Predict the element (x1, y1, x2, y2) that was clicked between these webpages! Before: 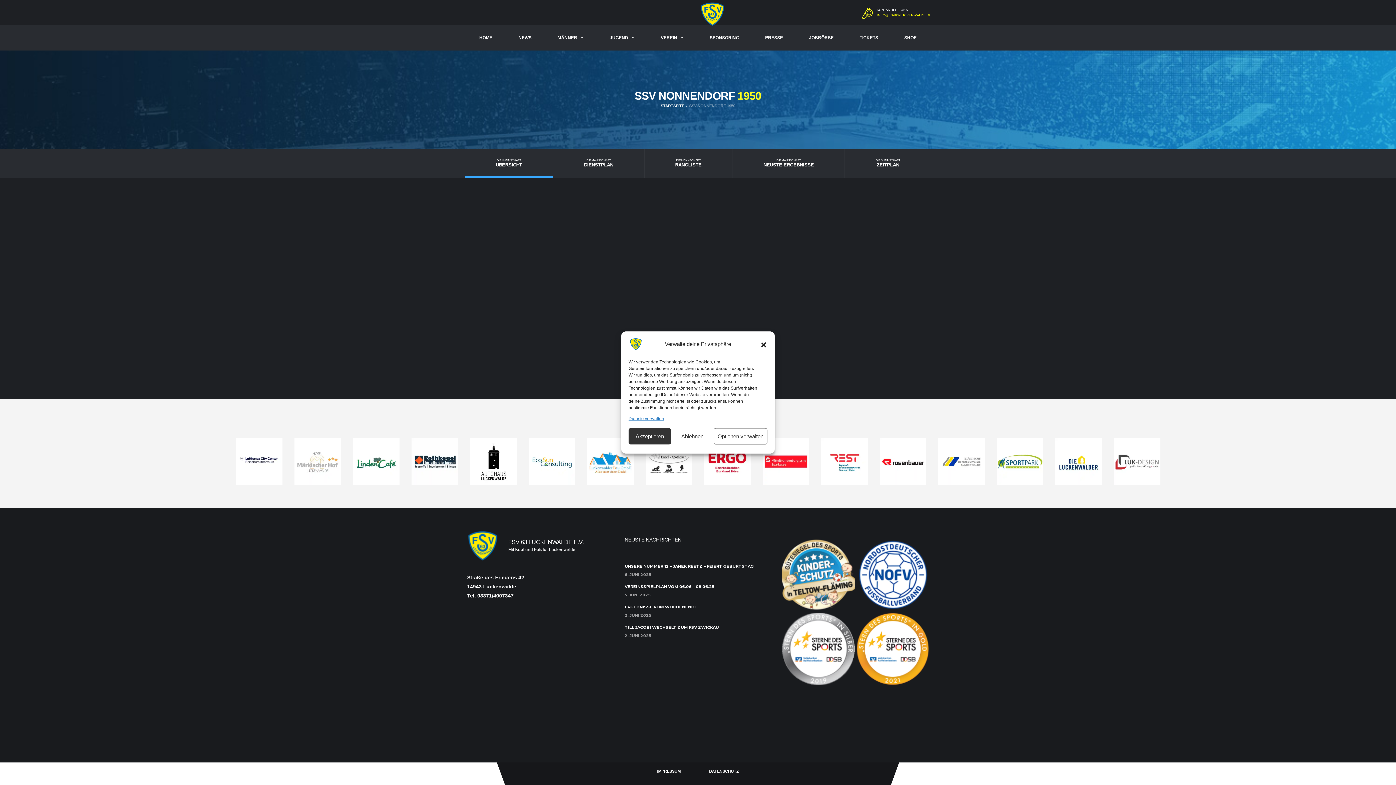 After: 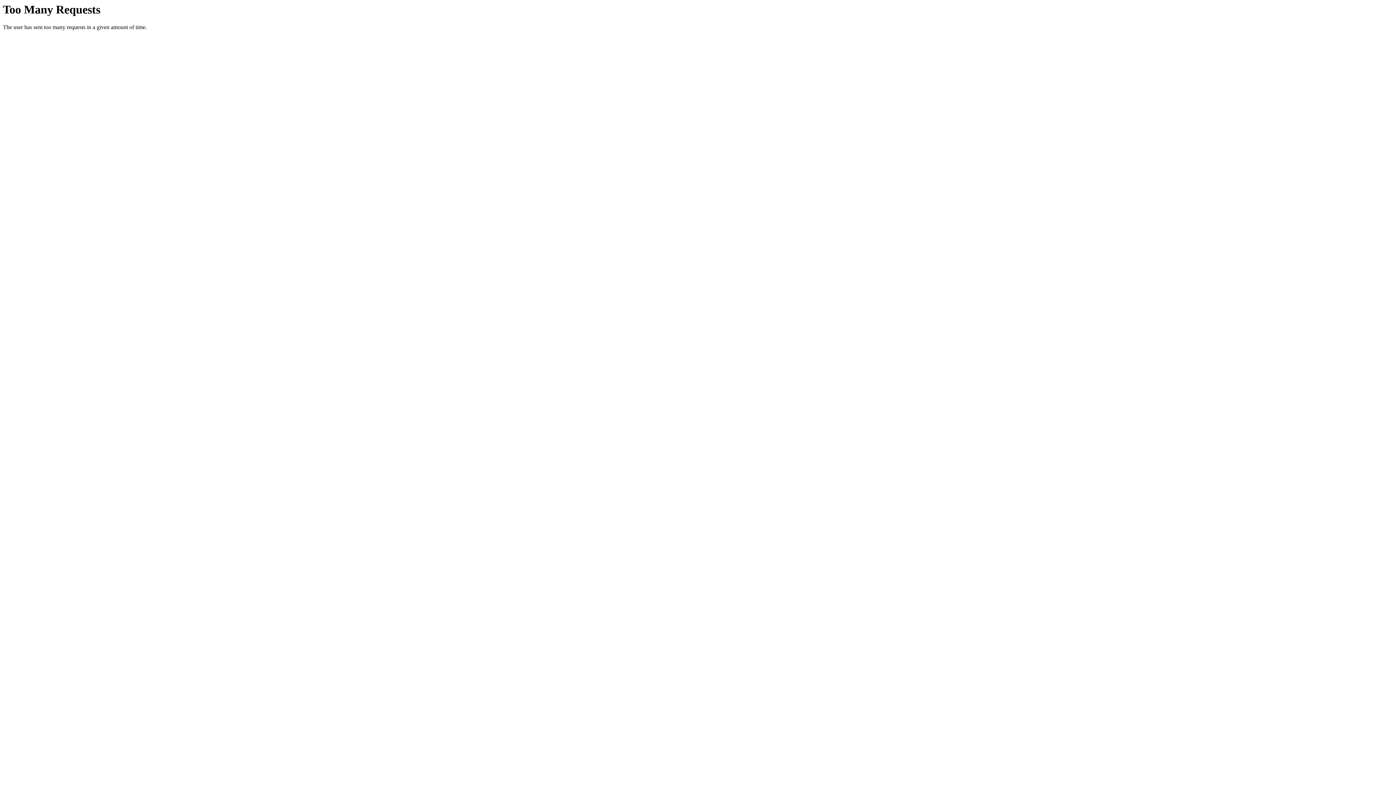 Action: bbox: (1055, 438, 1102, 485)